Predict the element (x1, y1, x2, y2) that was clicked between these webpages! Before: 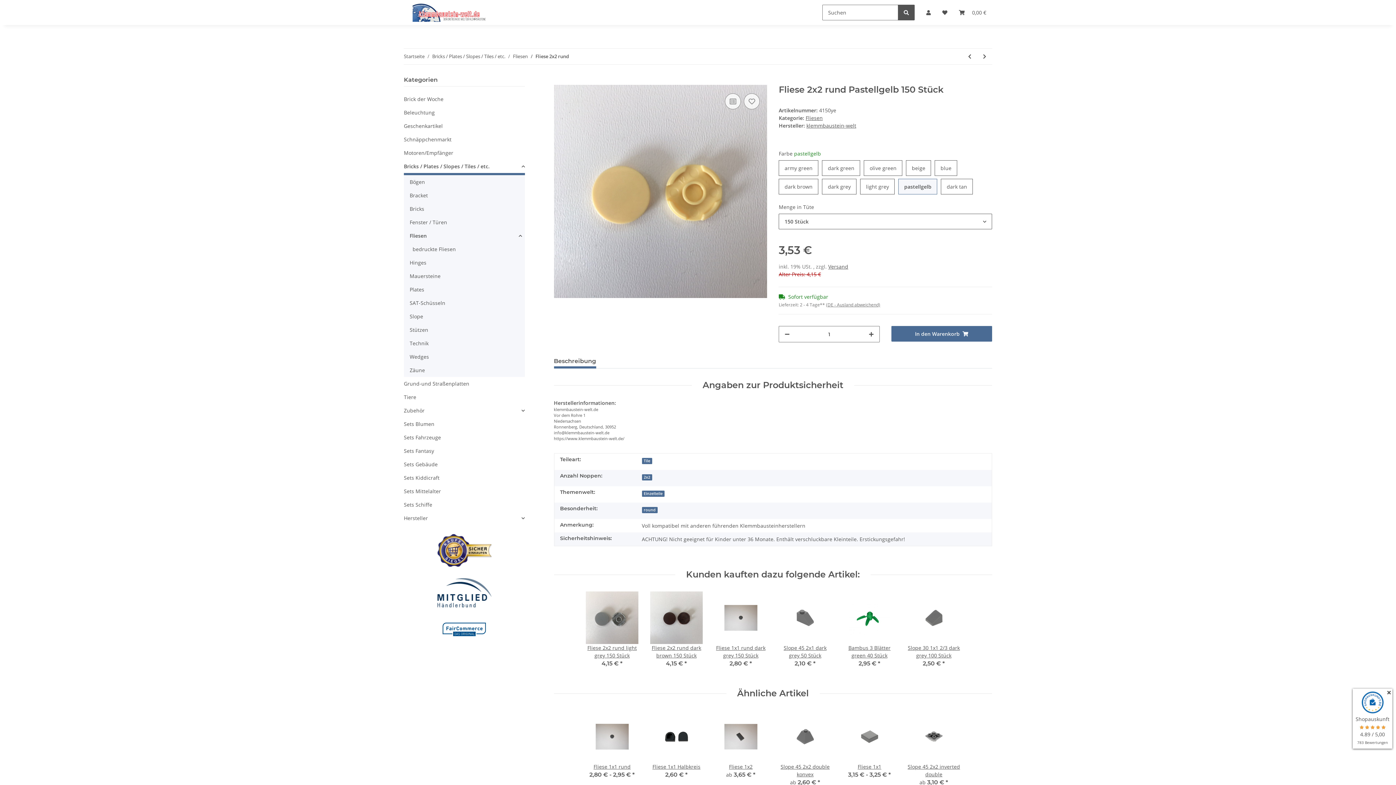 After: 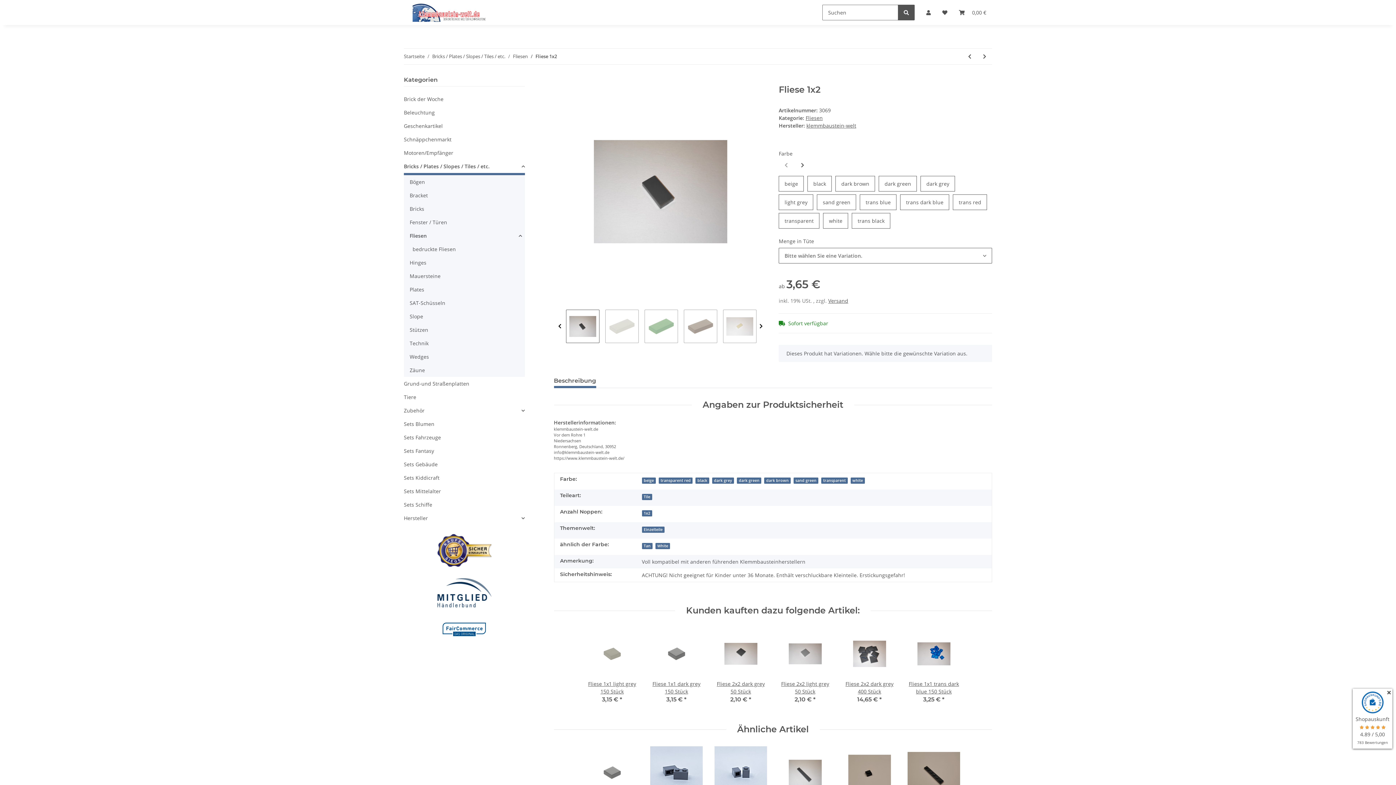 Action: bbox: (714, 710, 767, 763)